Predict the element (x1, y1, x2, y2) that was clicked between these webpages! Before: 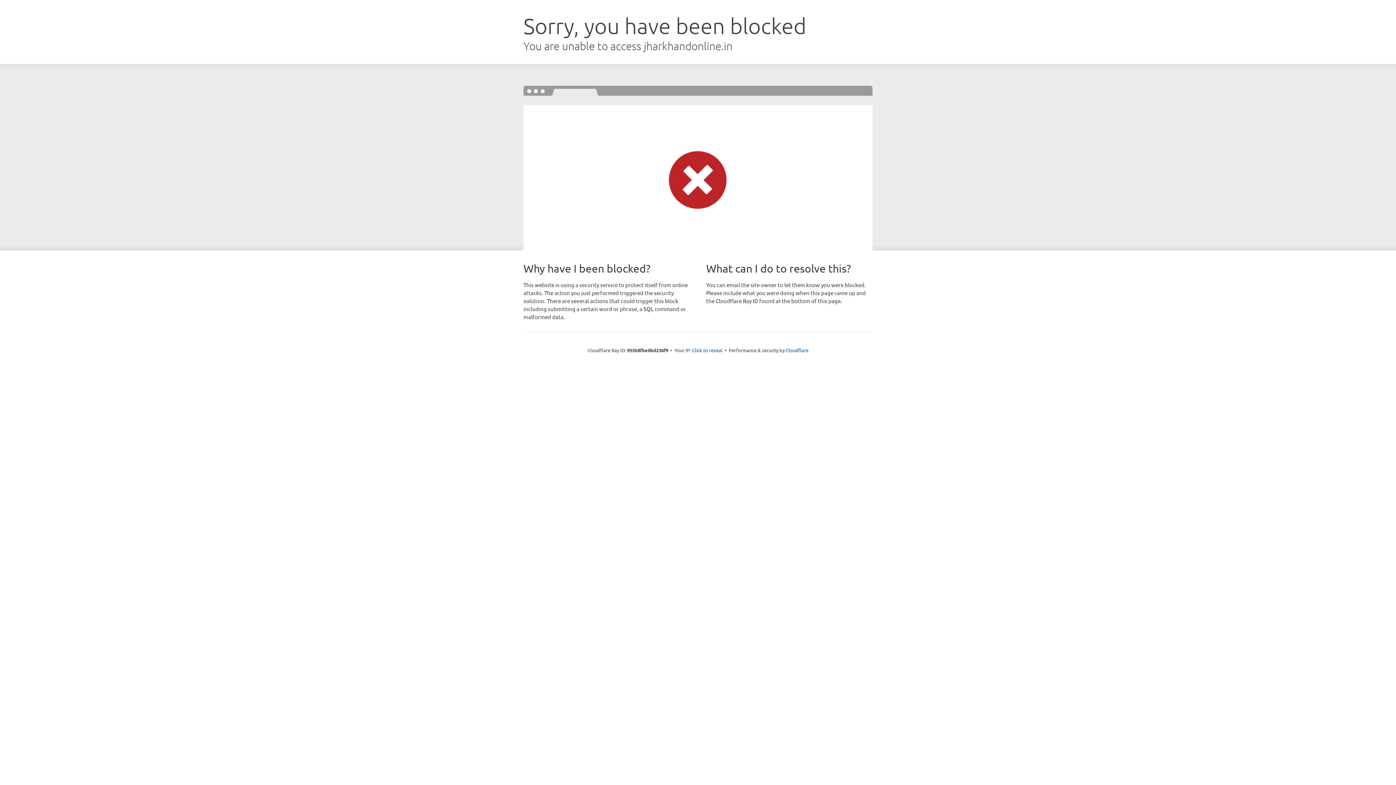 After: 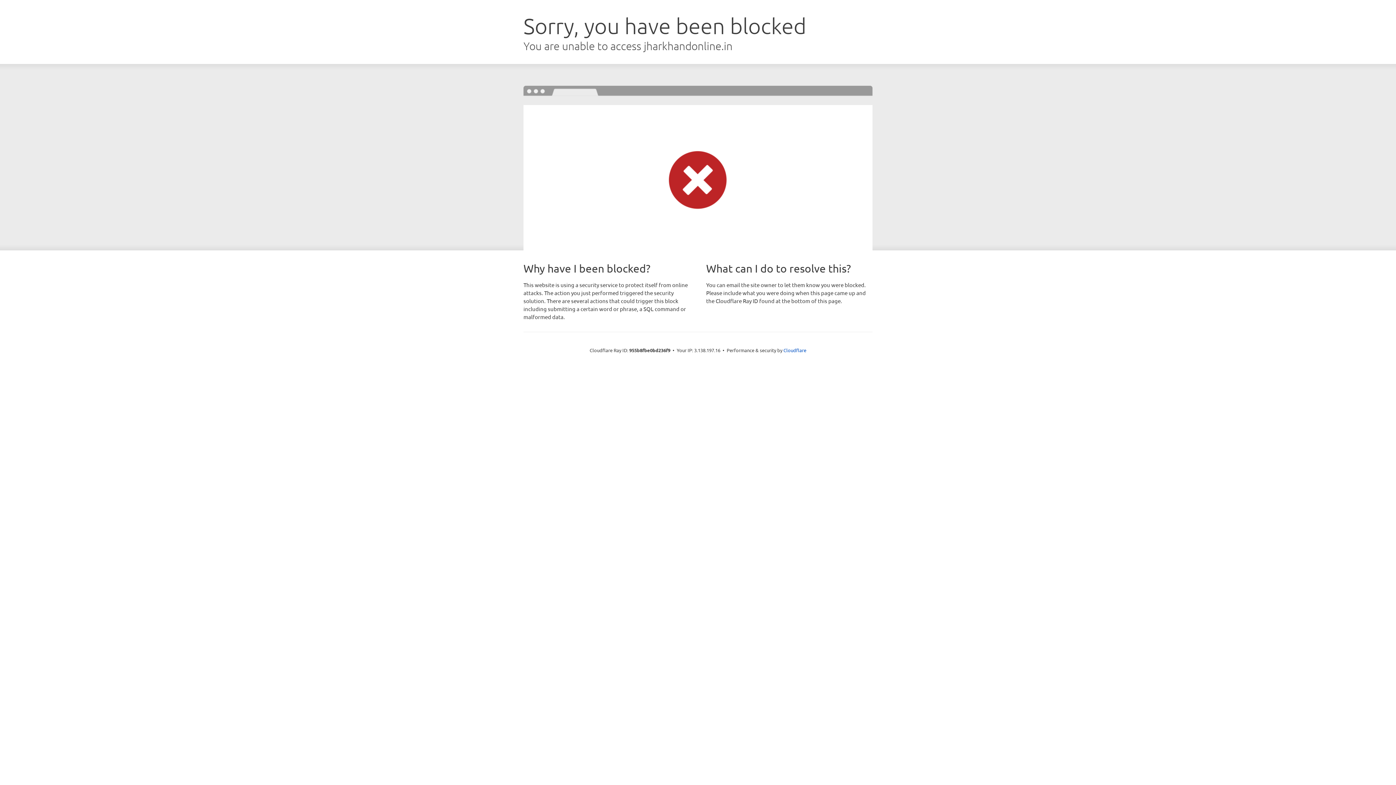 Action: bbox: (692, 346, 722, 353) label: Click to reveal